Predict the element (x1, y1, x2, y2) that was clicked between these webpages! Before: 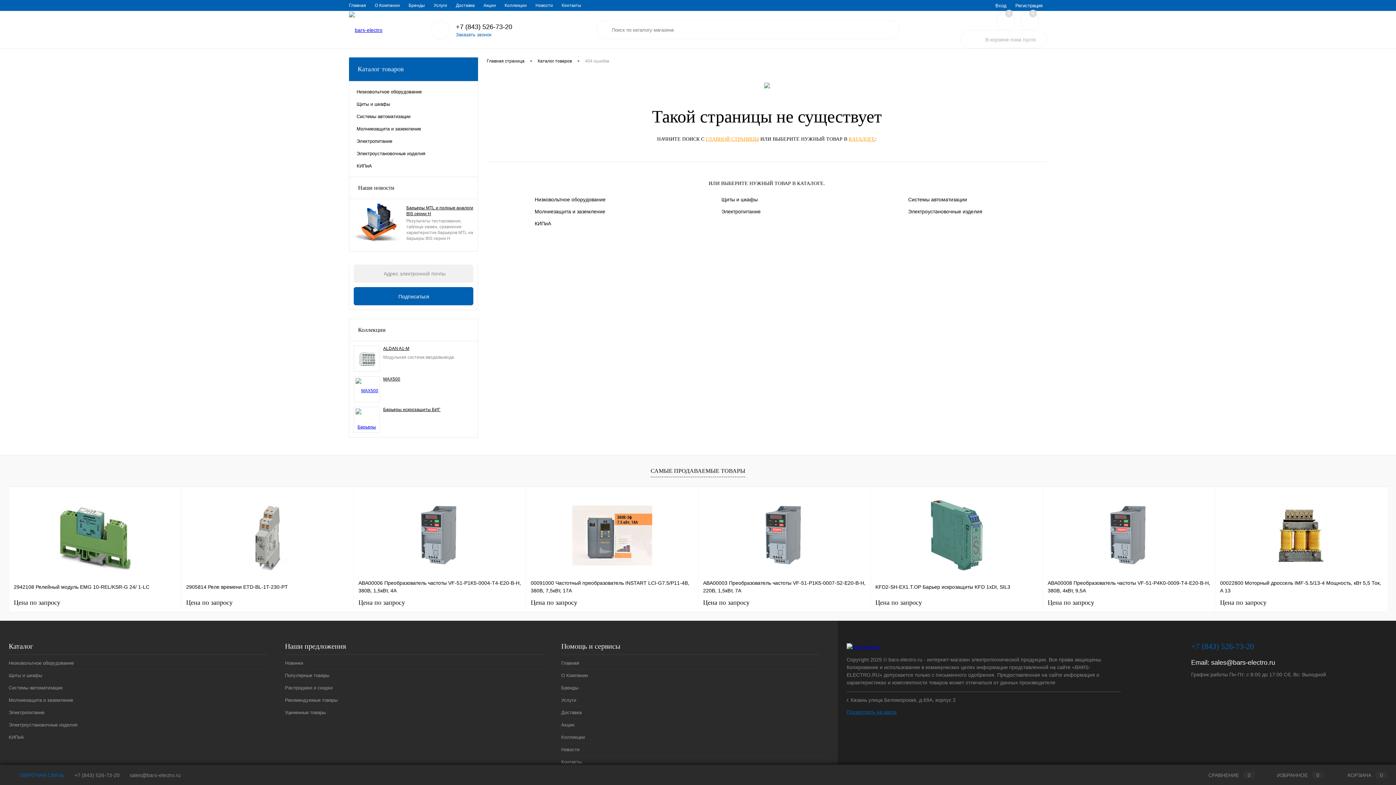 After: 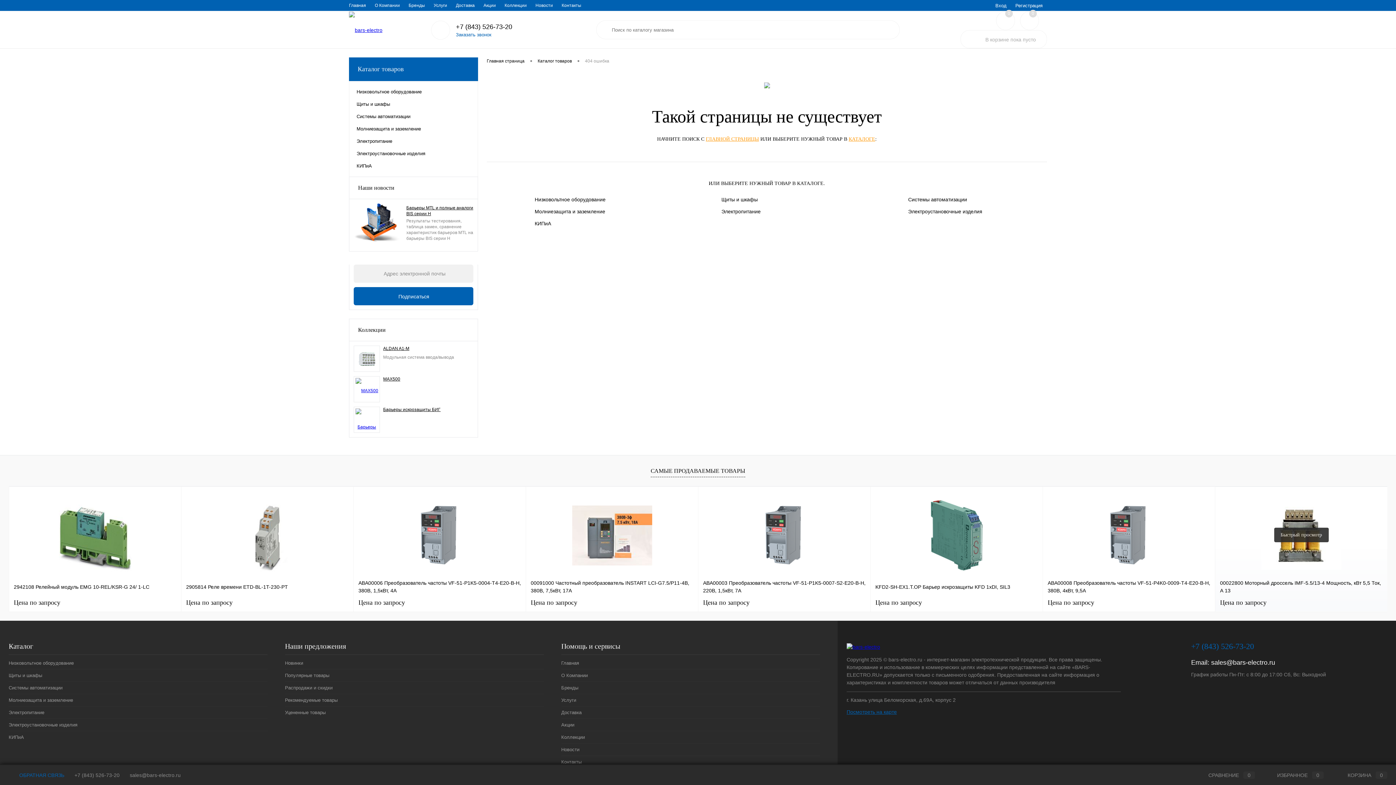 Action: bbox: (1220, 599, 1382, 606) label: Цена по запросу